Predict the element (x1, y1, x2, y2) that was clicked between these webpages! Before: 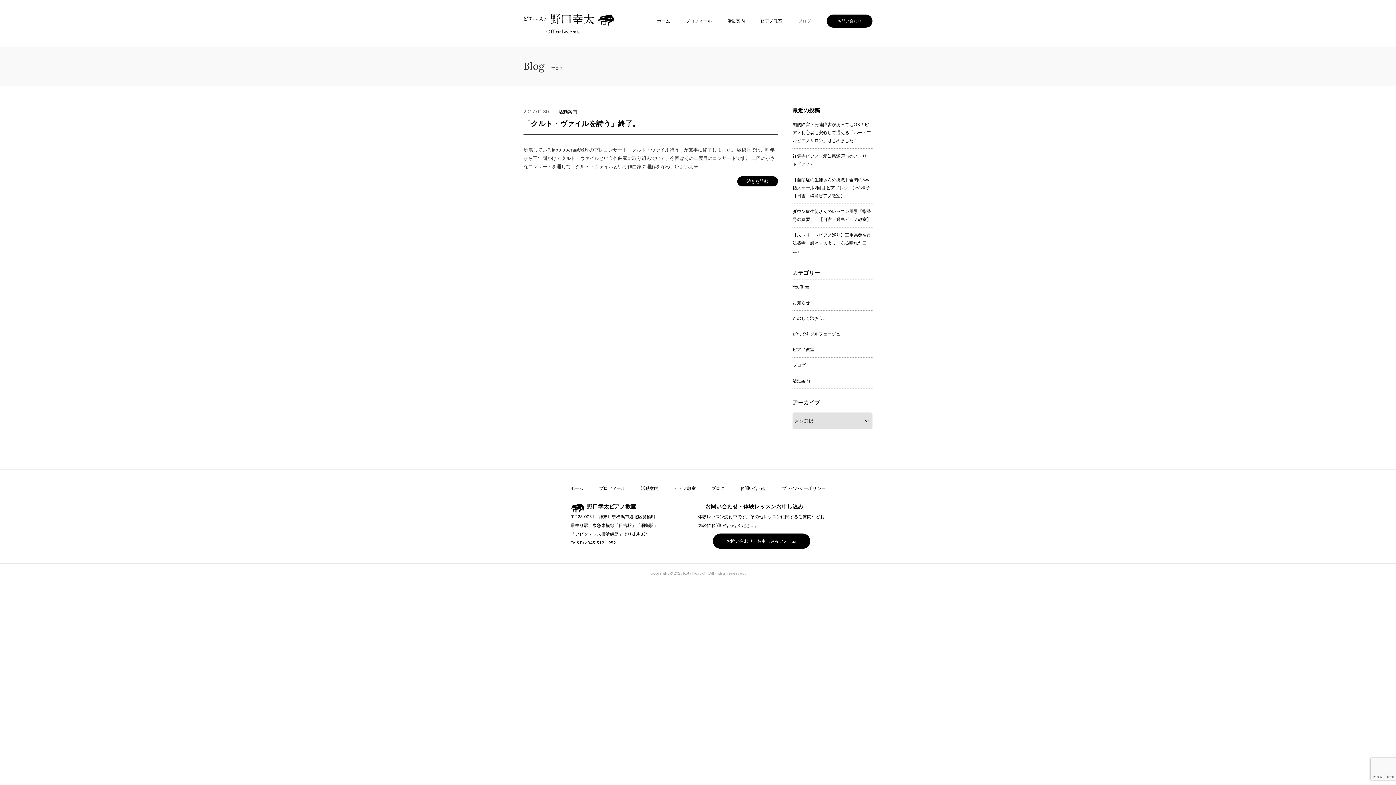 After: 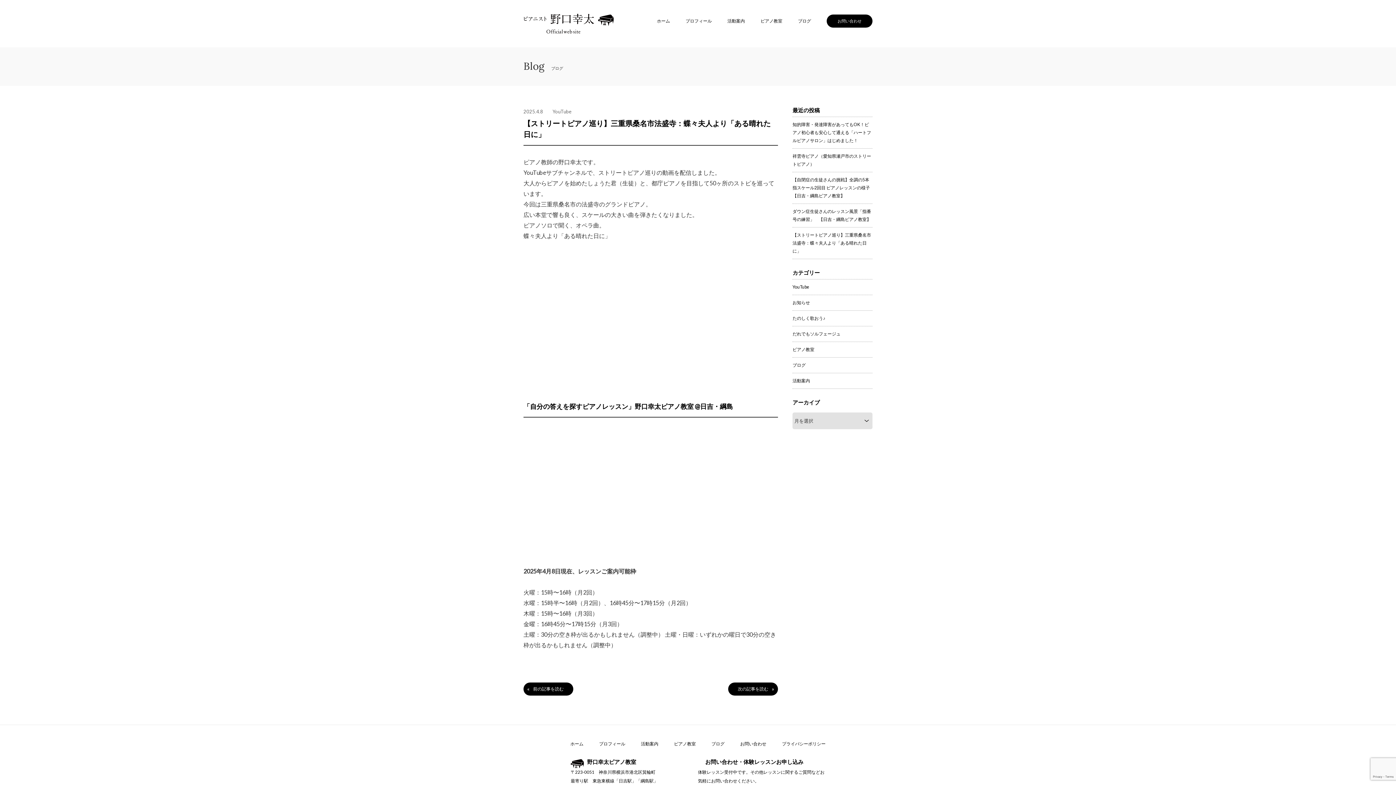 Action: bbox: (792, 227, 872, 258) label: 【ストリートピアノ巡り】三重県桑名市法盛寺：蝶々夫人より「ある晴れた日に」